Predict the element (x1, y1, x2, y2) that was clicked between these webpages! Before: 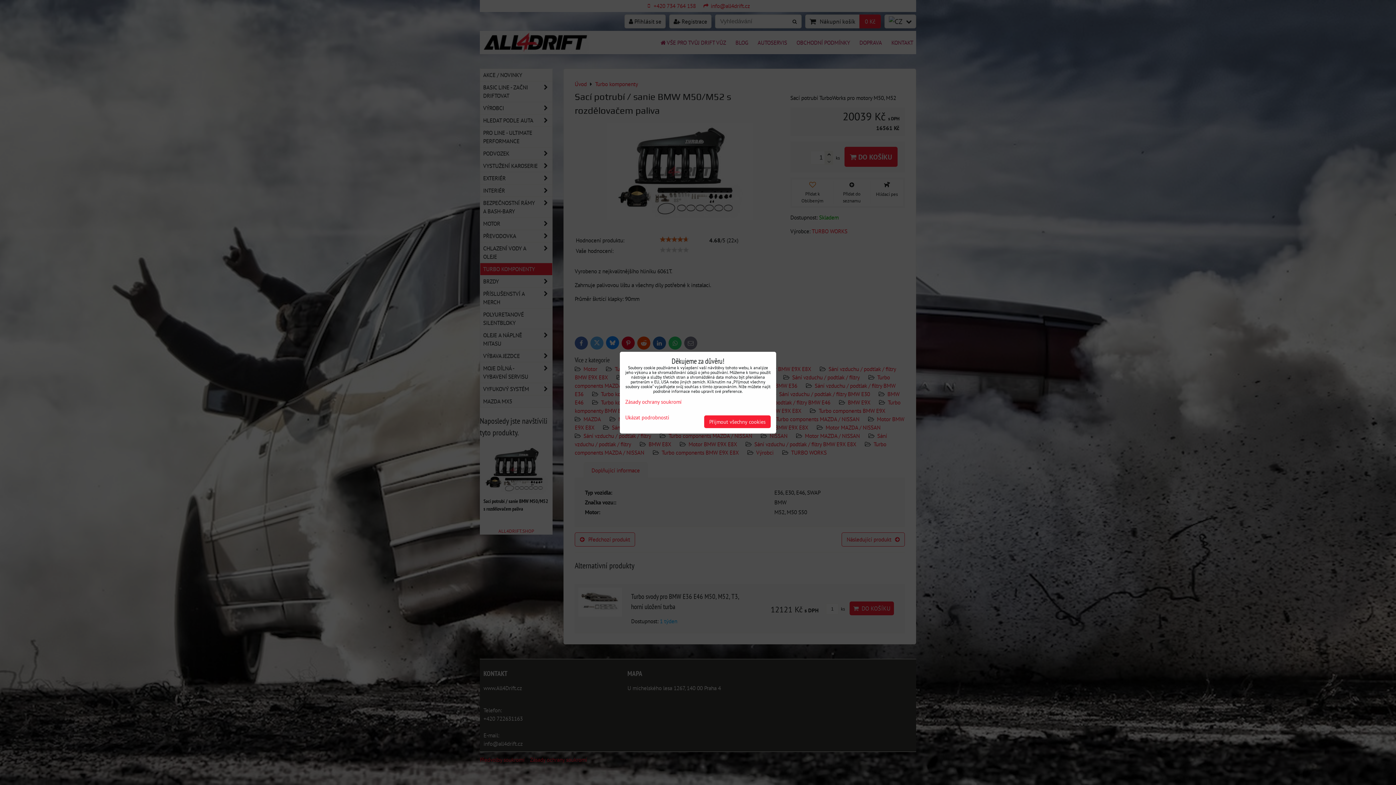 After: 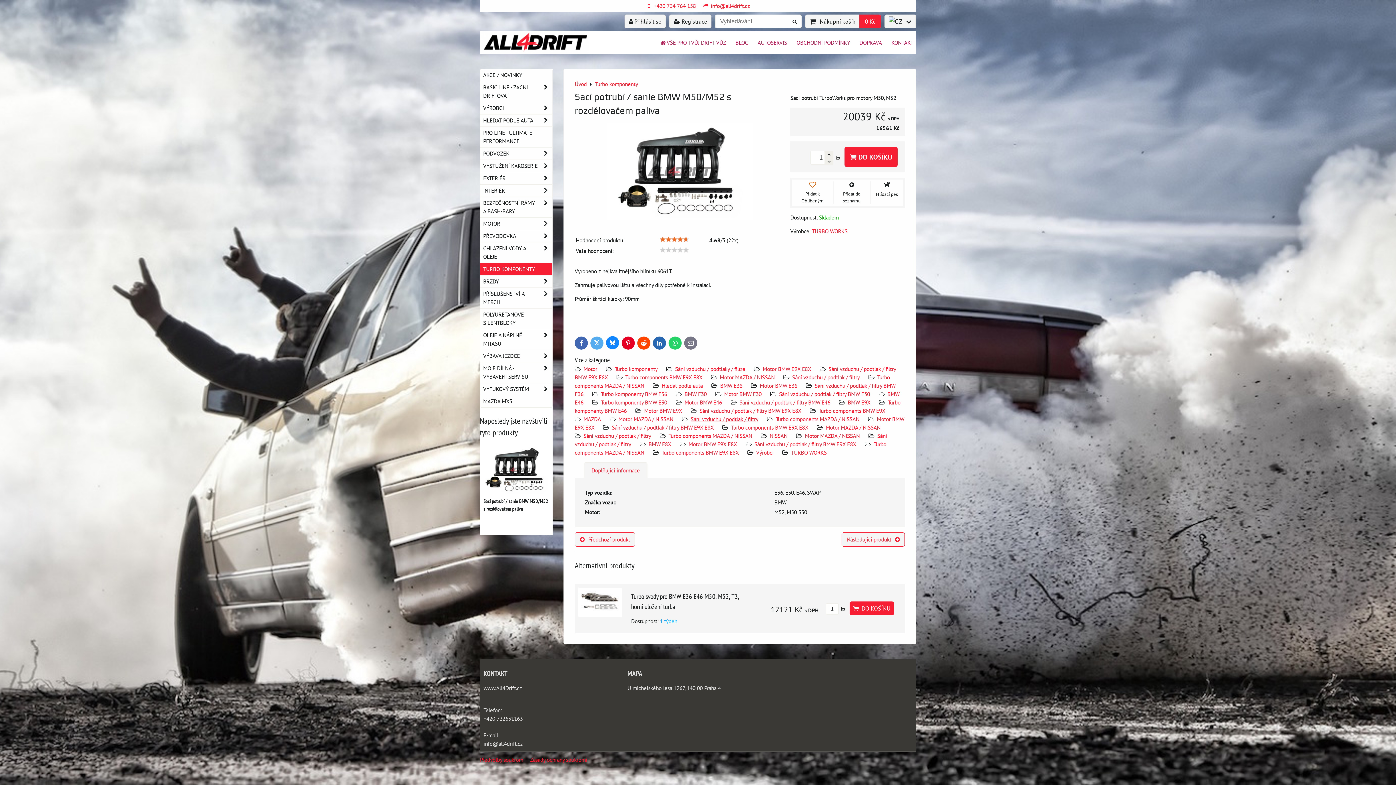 Action: bbox: (704, 415, 770, 428) label: Přijmout všechny cookies